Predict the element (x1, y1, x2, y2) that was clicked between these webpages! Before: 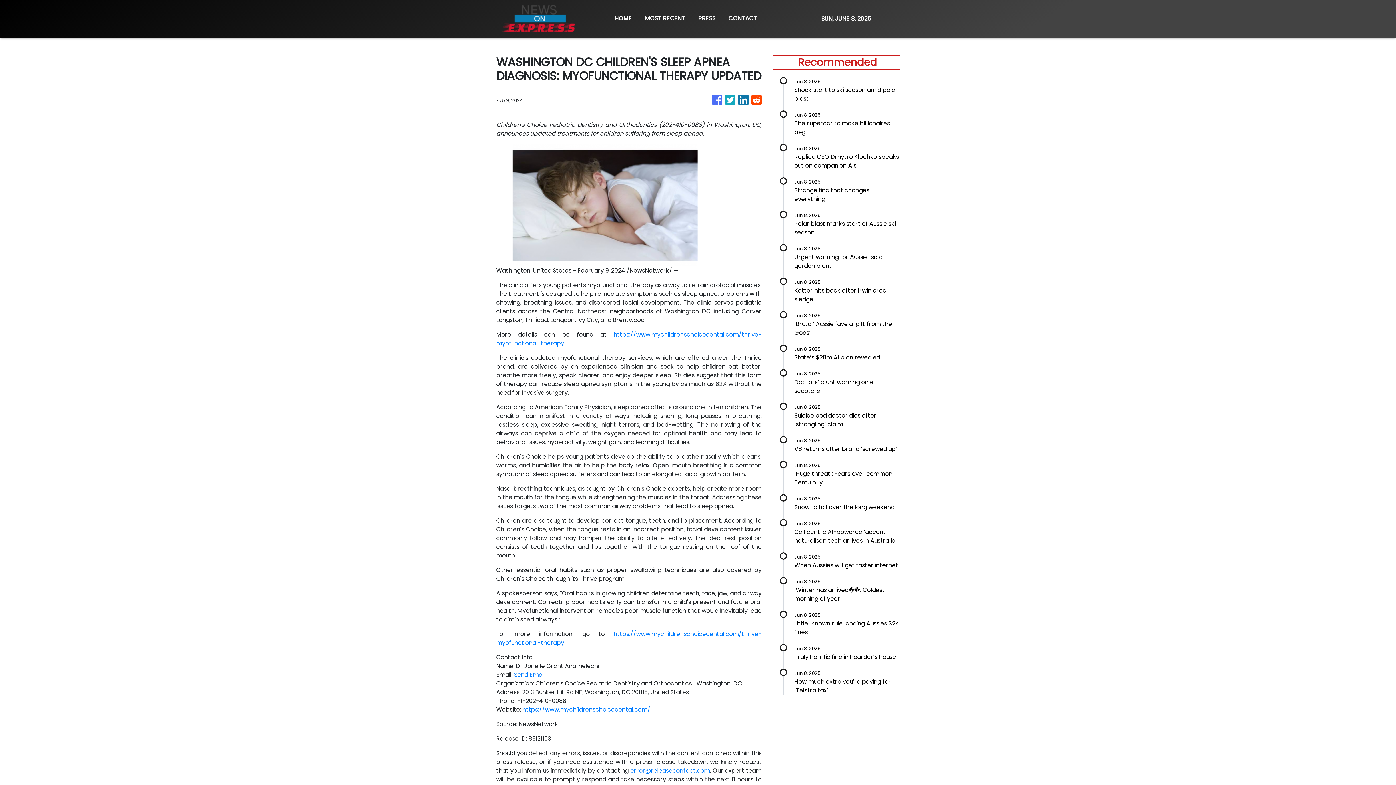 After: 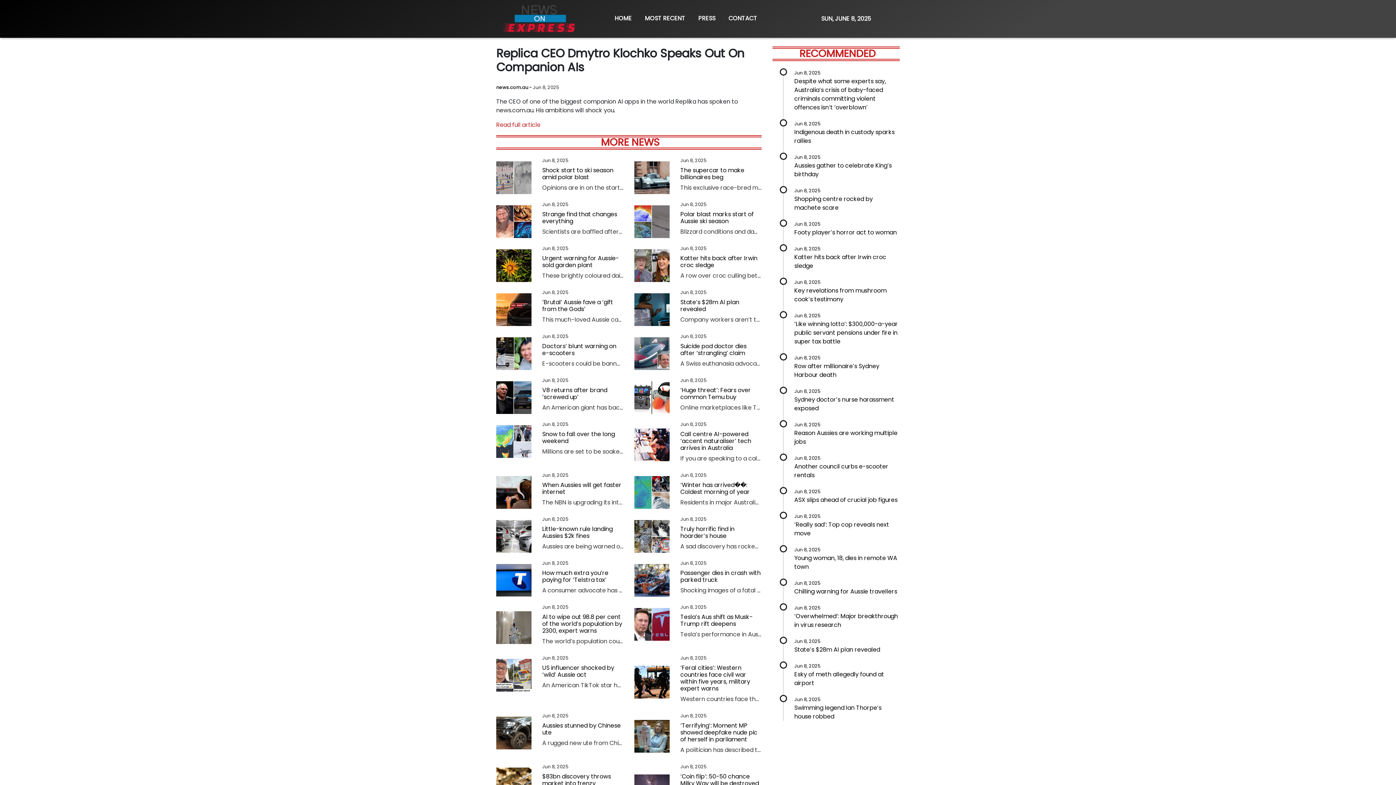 Action: label: Jun 8, 2025

Replica CEO Dmytro Klochko speaks out on companion AIs bbox: (794, 144, 900, 170)